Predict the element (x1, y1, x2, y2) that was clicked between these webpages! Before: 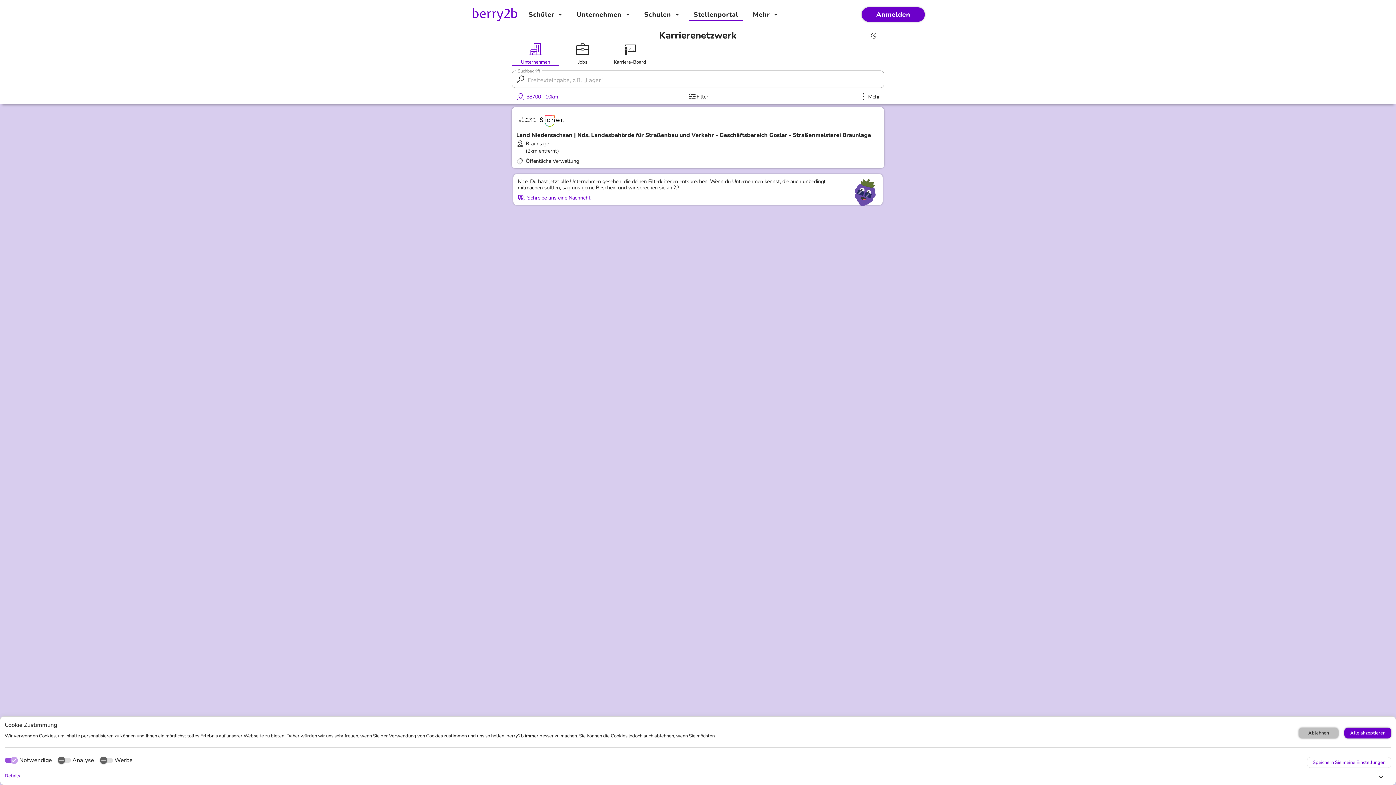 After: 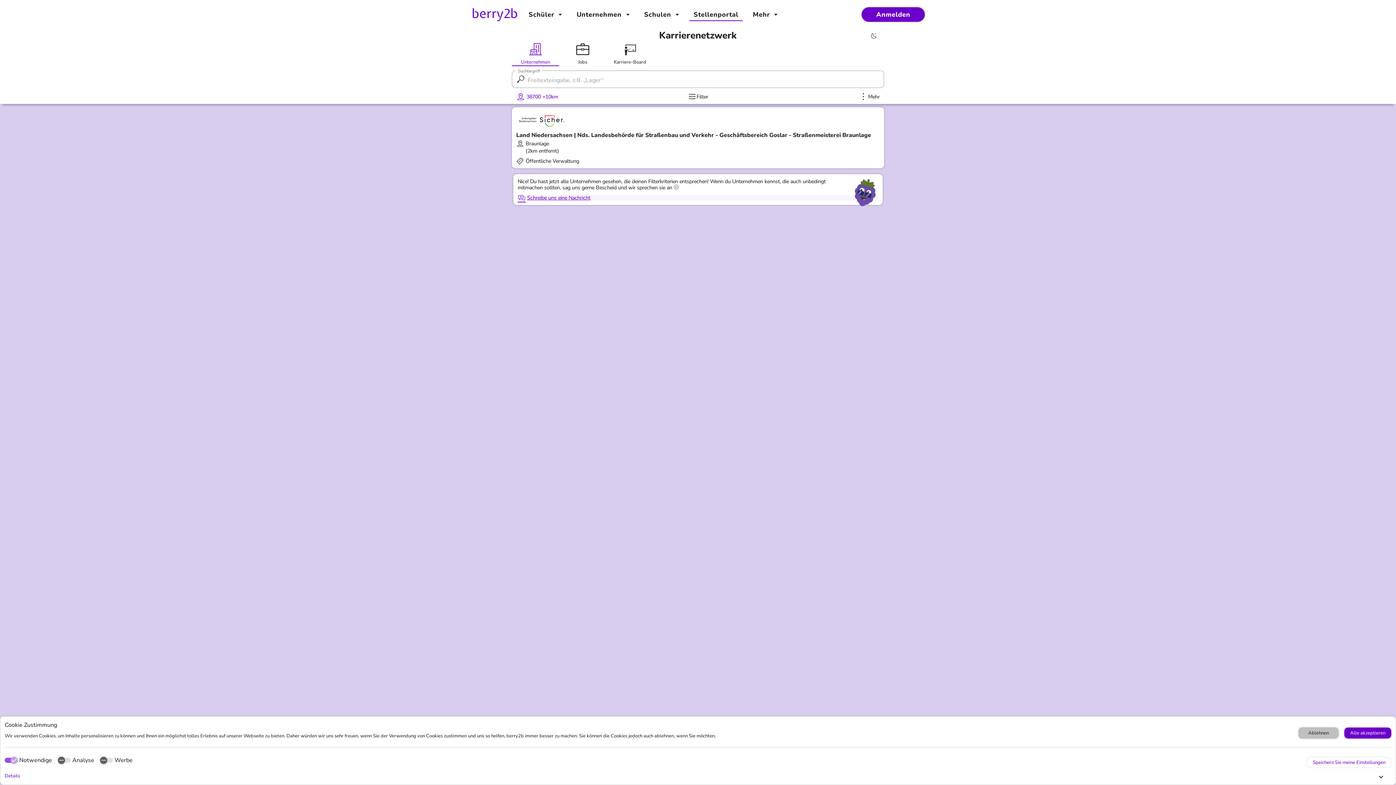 Action: label: Schreibe uns eine Nachricht bbox: (517, 194, 878, 200)